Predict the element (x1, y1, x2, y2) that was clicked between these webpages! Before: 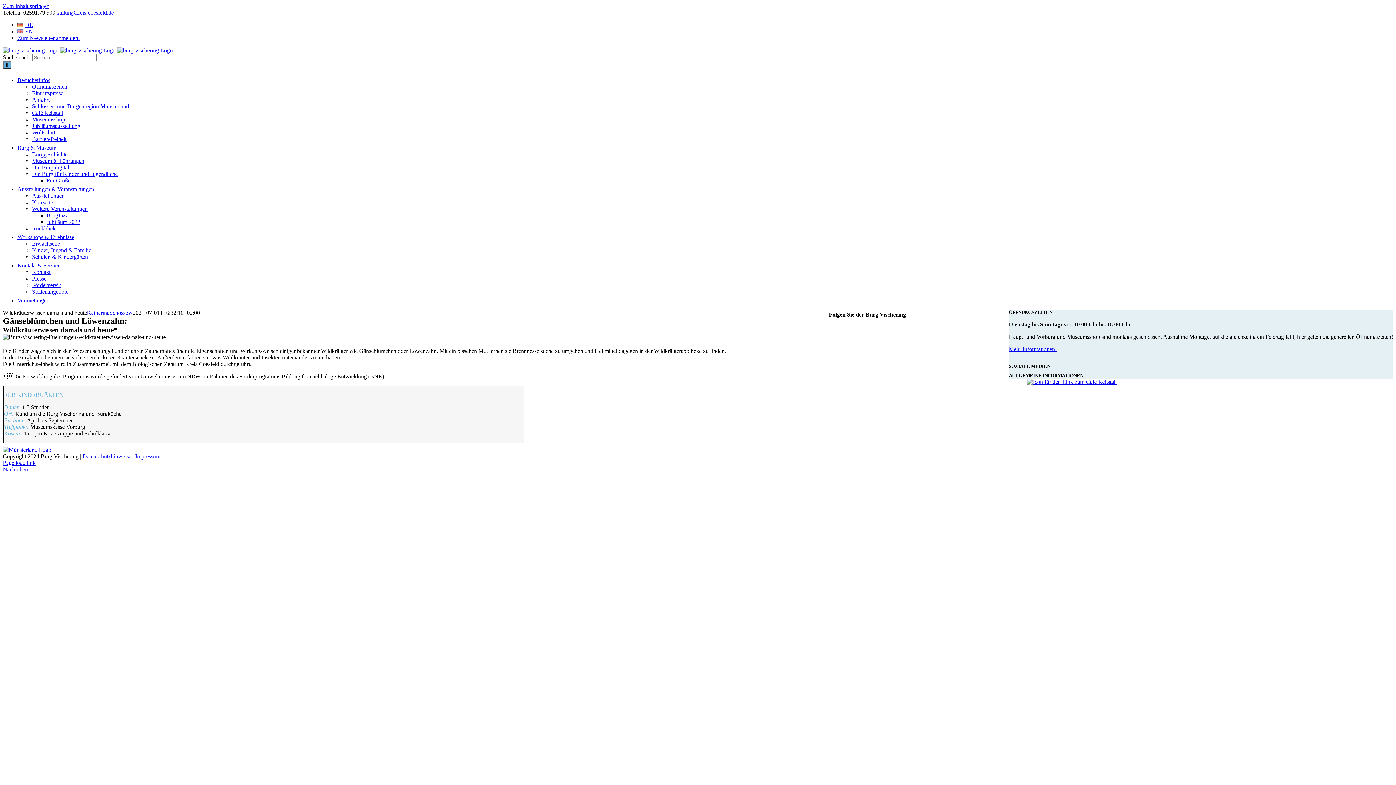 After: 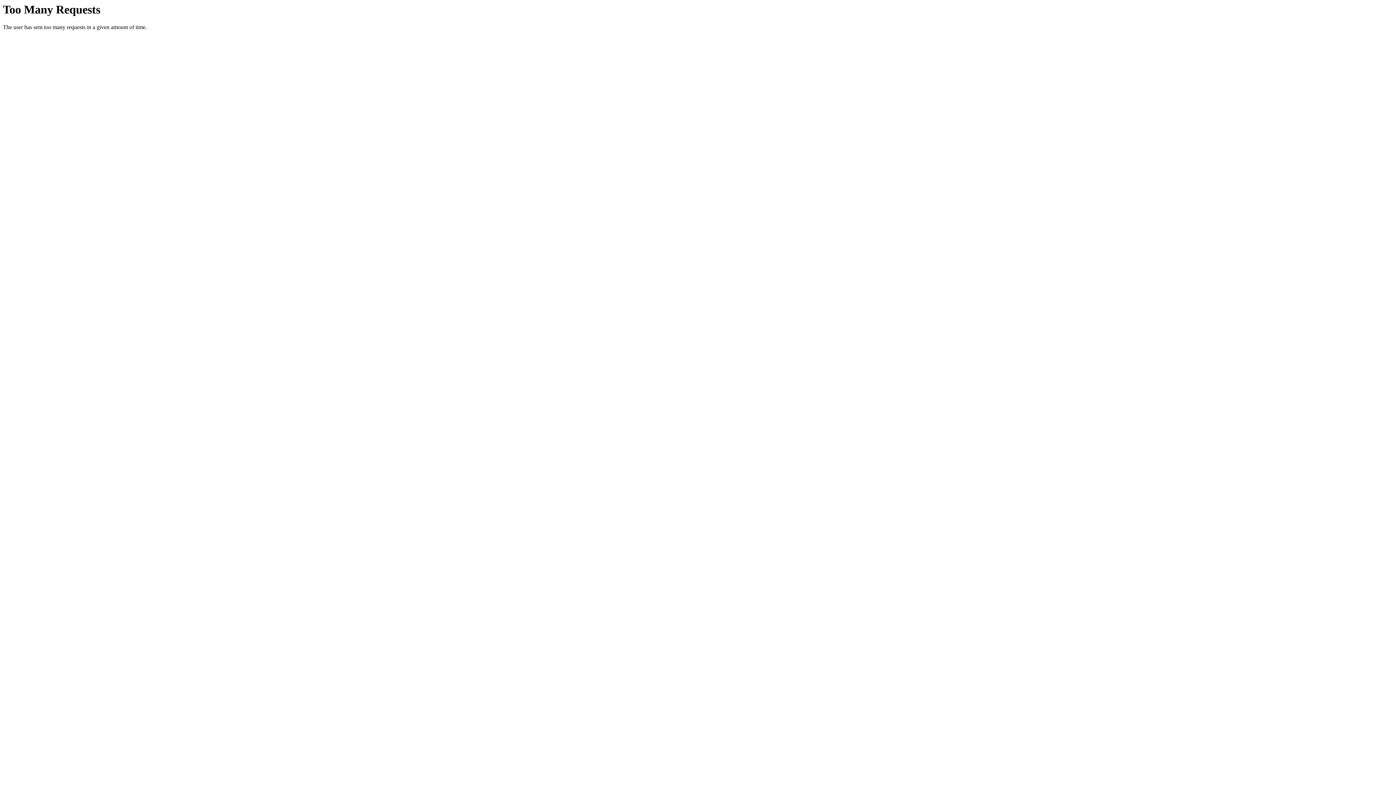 Action: label: Mehr Informationen! bbox: (1009, 346, 1057, 352)